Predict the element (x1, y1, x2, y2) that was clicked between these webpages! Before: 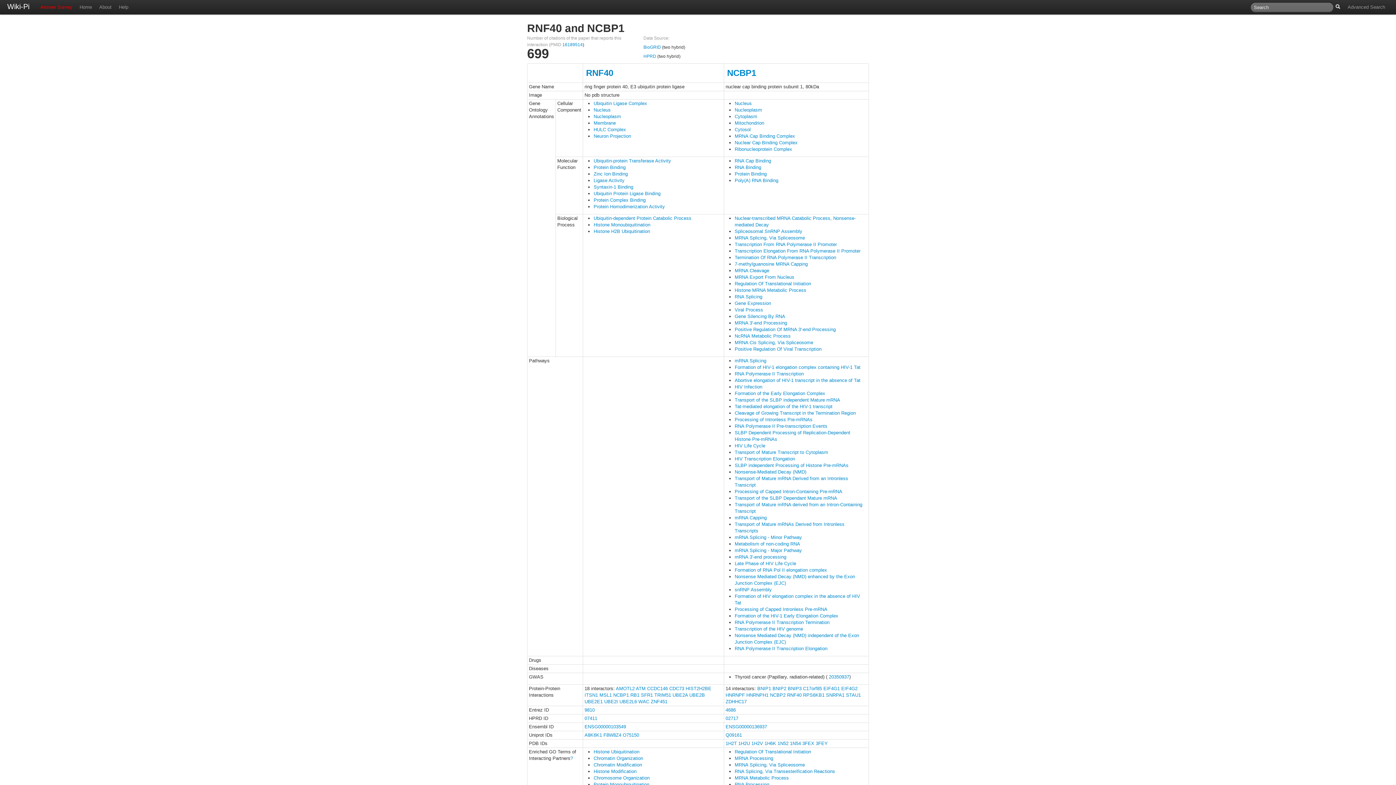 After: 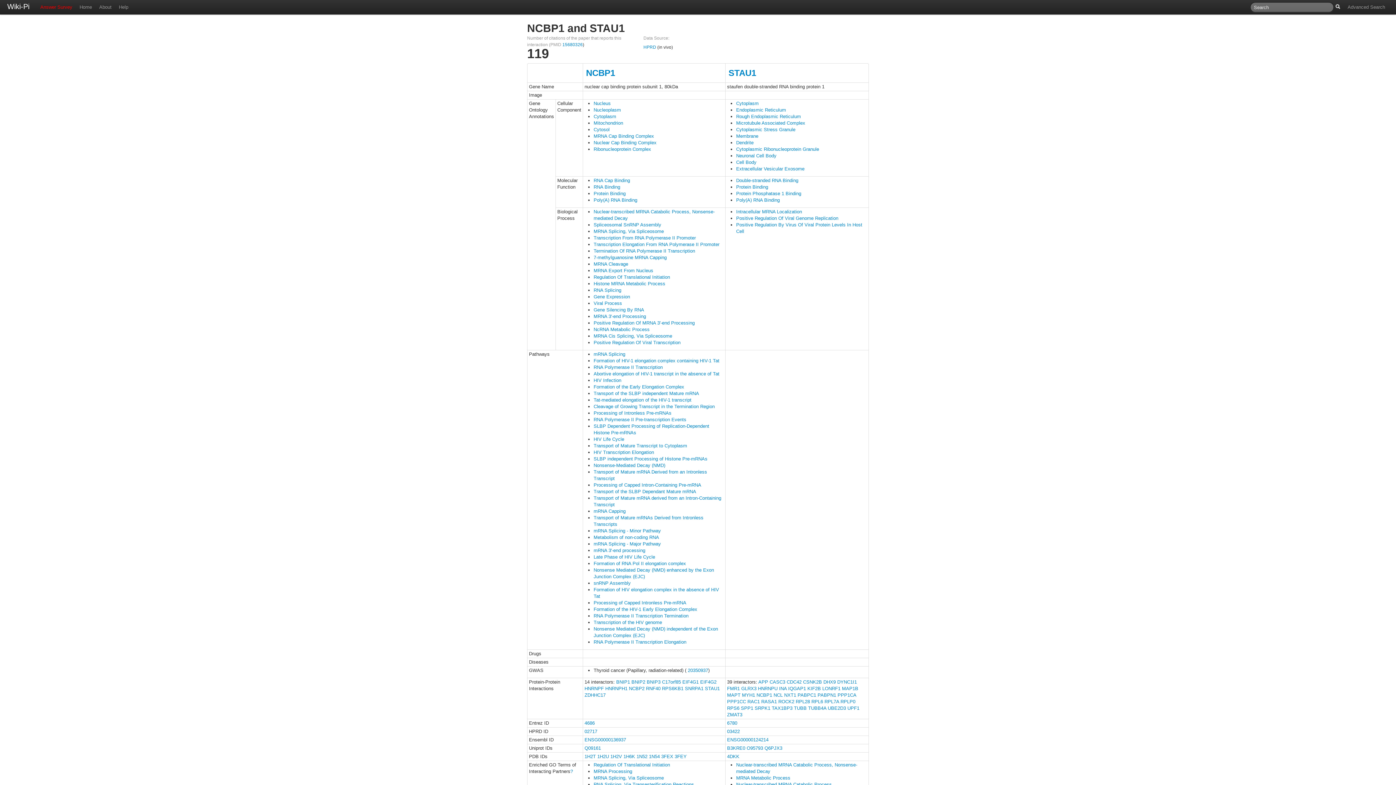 Action: label: STAU1 bbox: (846, 692, 861, 698)